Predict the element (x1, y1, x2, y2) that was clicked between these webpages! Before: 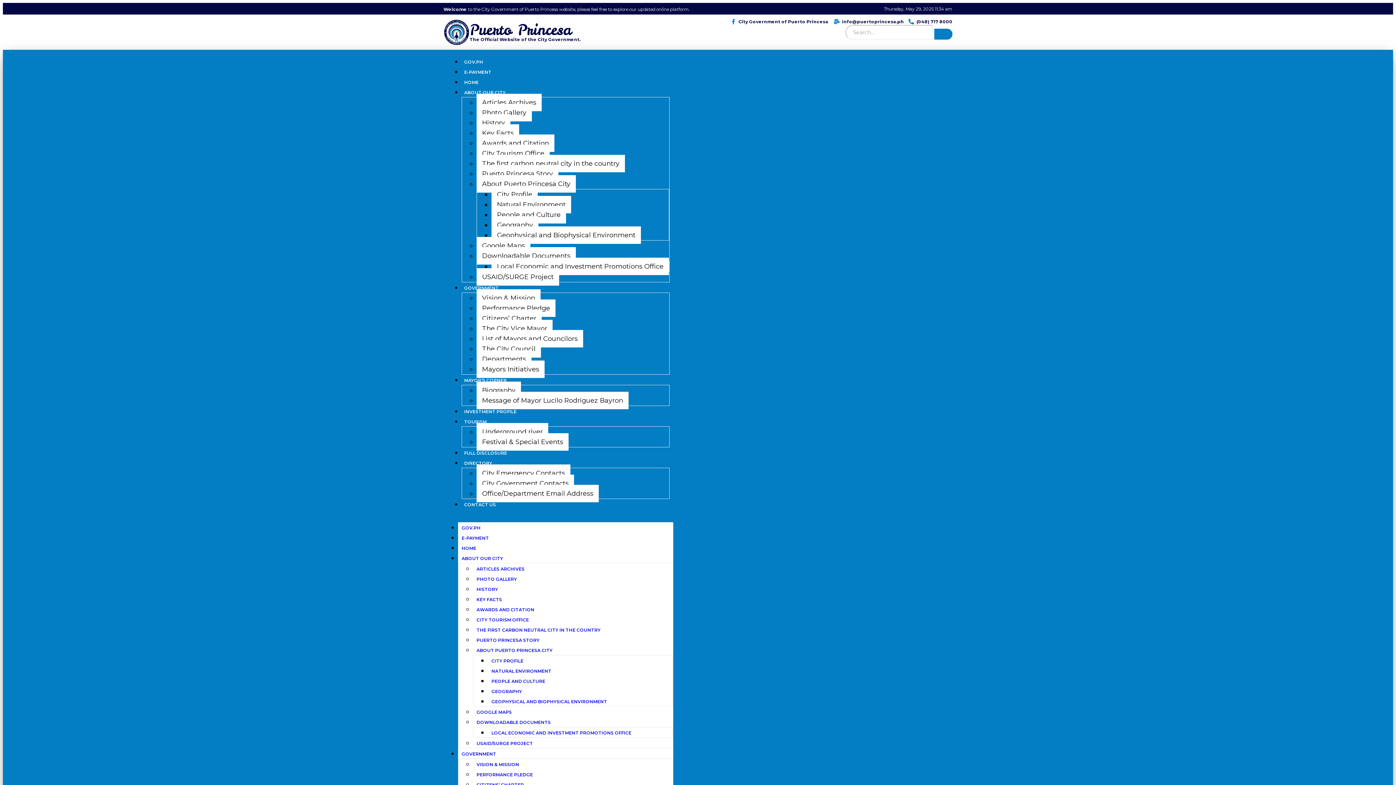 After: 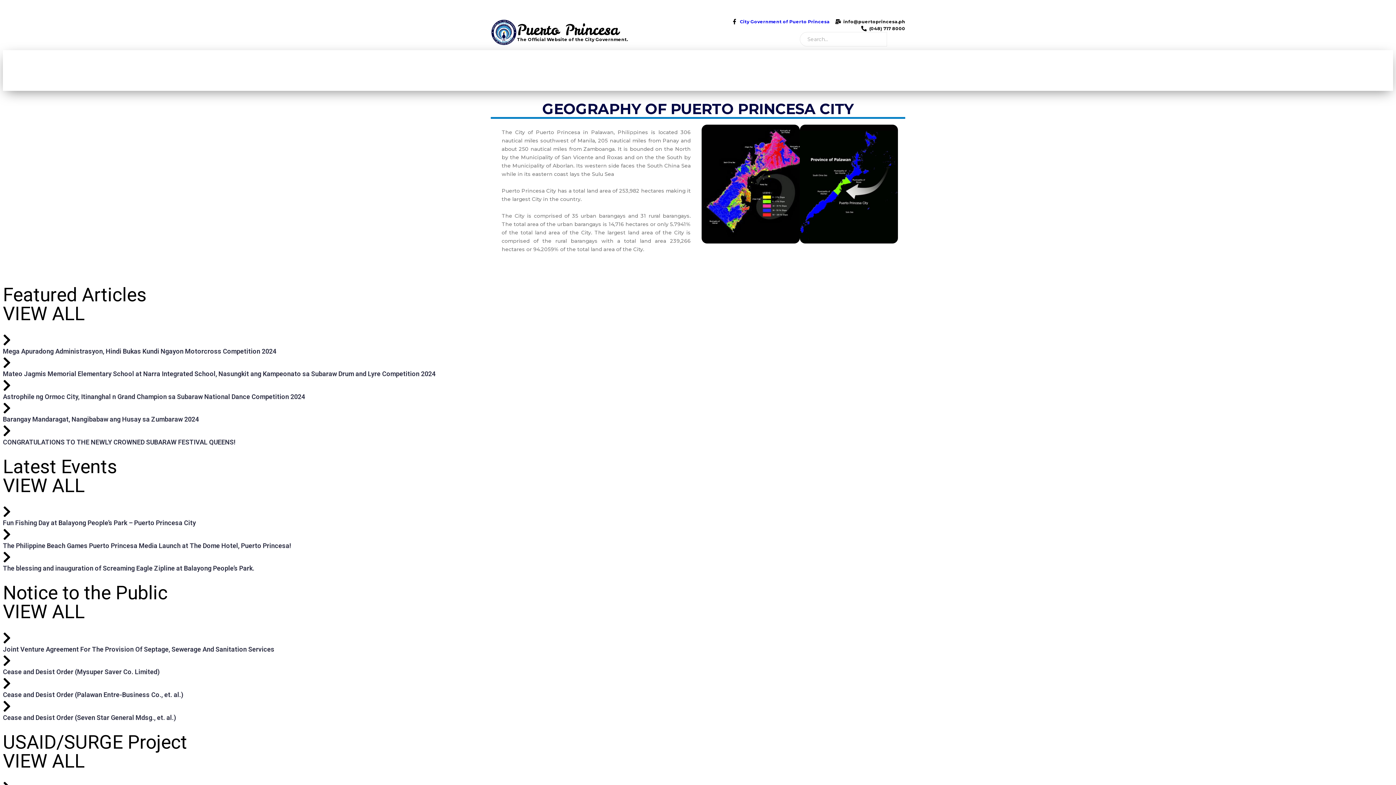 Action: bbox: (491, 216, 538, 233) label: Geography